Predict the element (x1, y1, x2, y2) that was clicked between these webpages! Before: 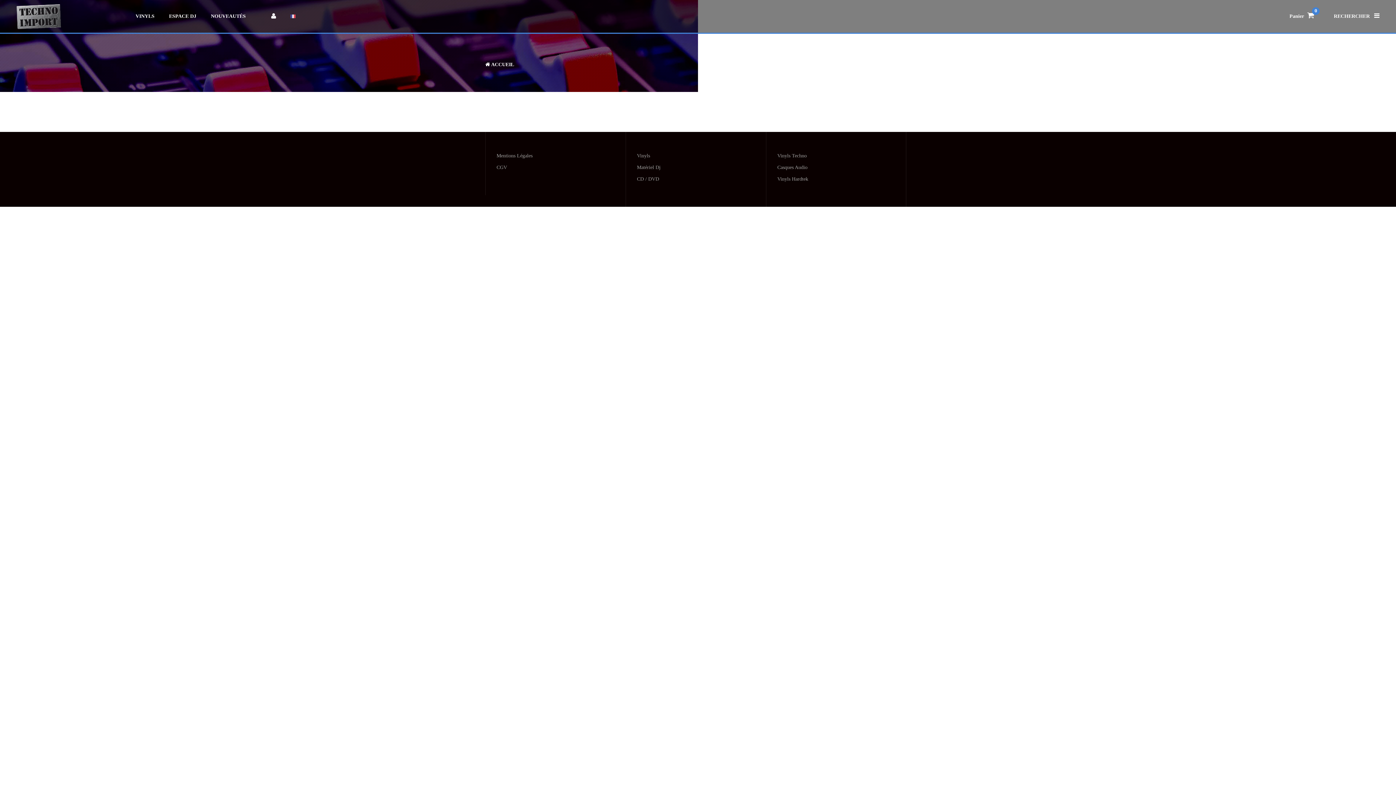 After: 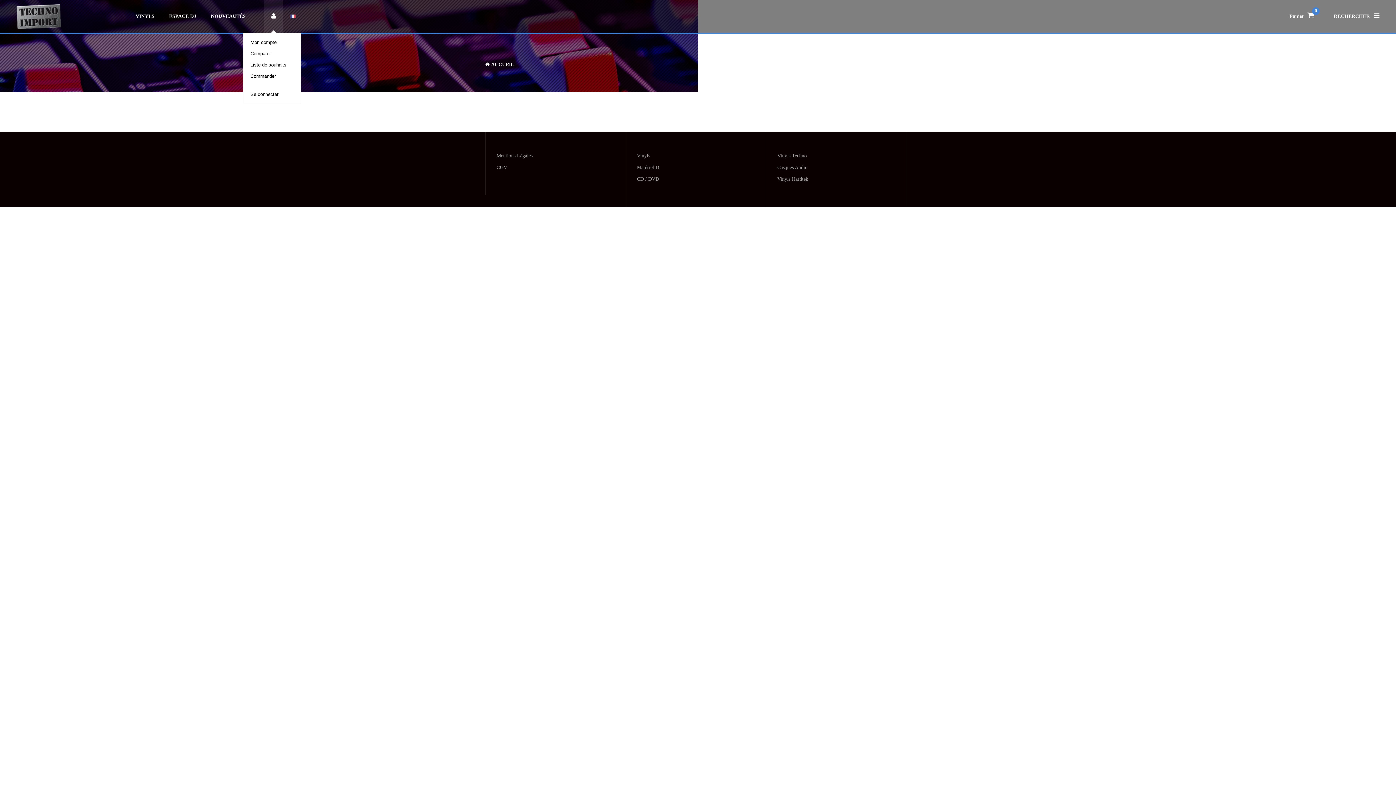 Action: bbox: (264, 0, 283, 32)